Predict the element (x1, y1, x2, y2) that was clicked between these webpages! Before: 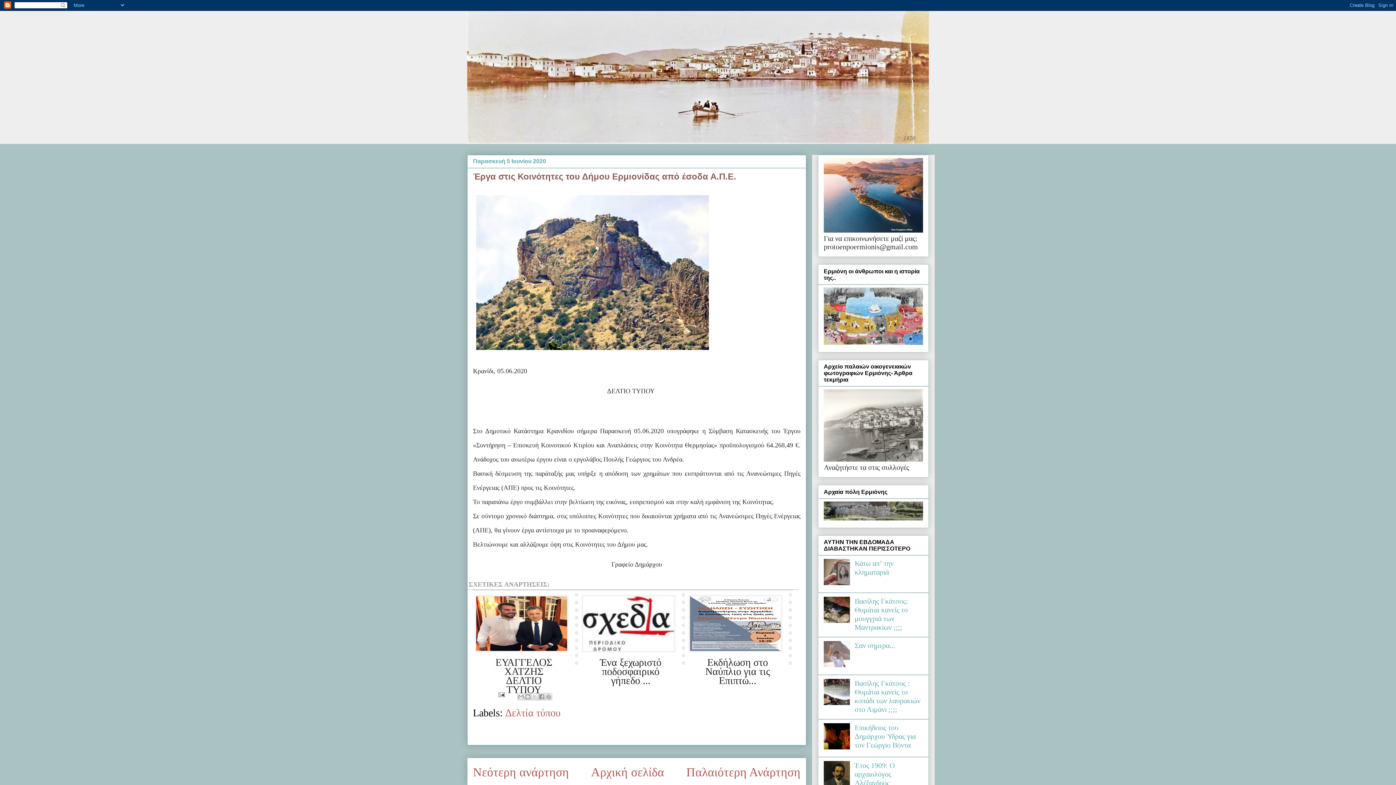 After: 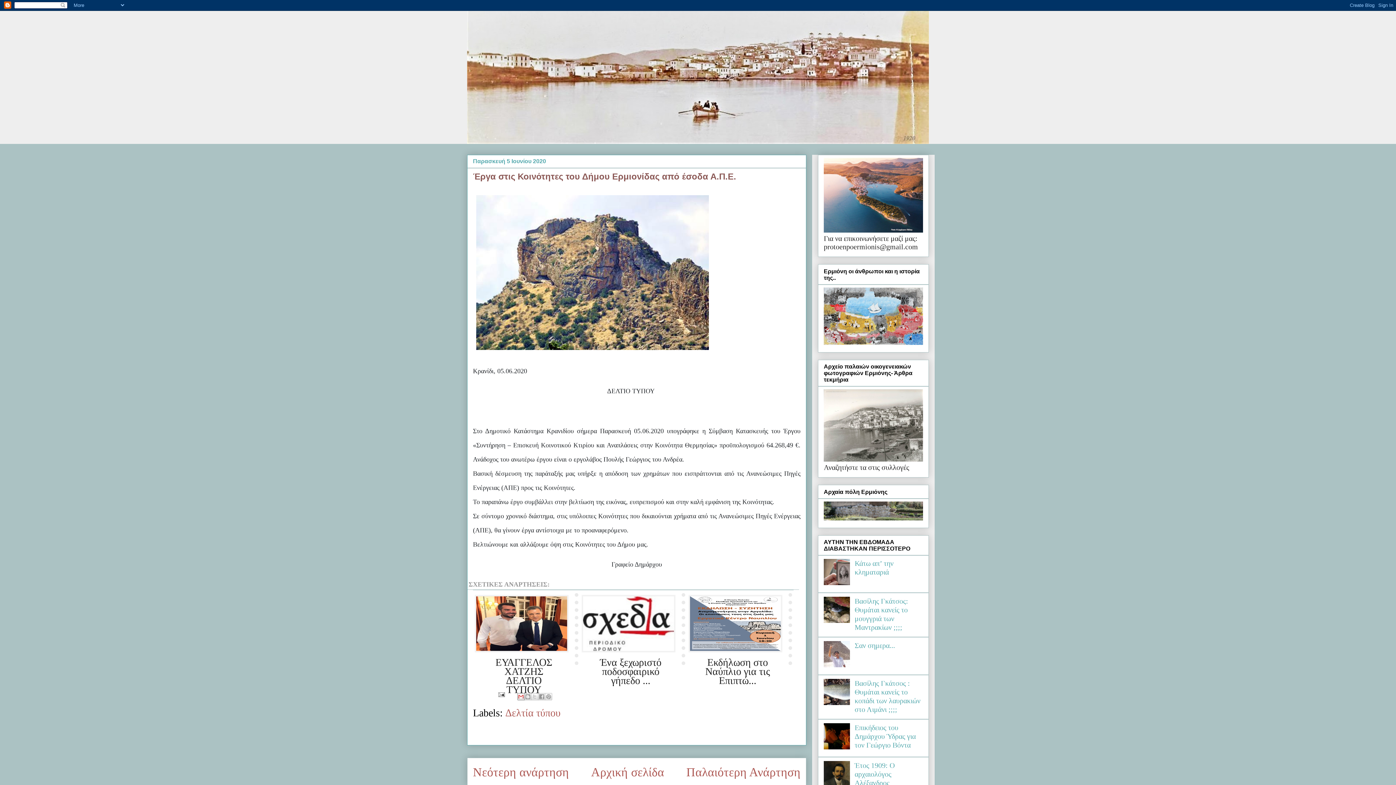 Action: label: Αποστολή με μήνυμα ηλεκτρονικού ταχυδρομείου bbox: (517, 693, 524, 700)